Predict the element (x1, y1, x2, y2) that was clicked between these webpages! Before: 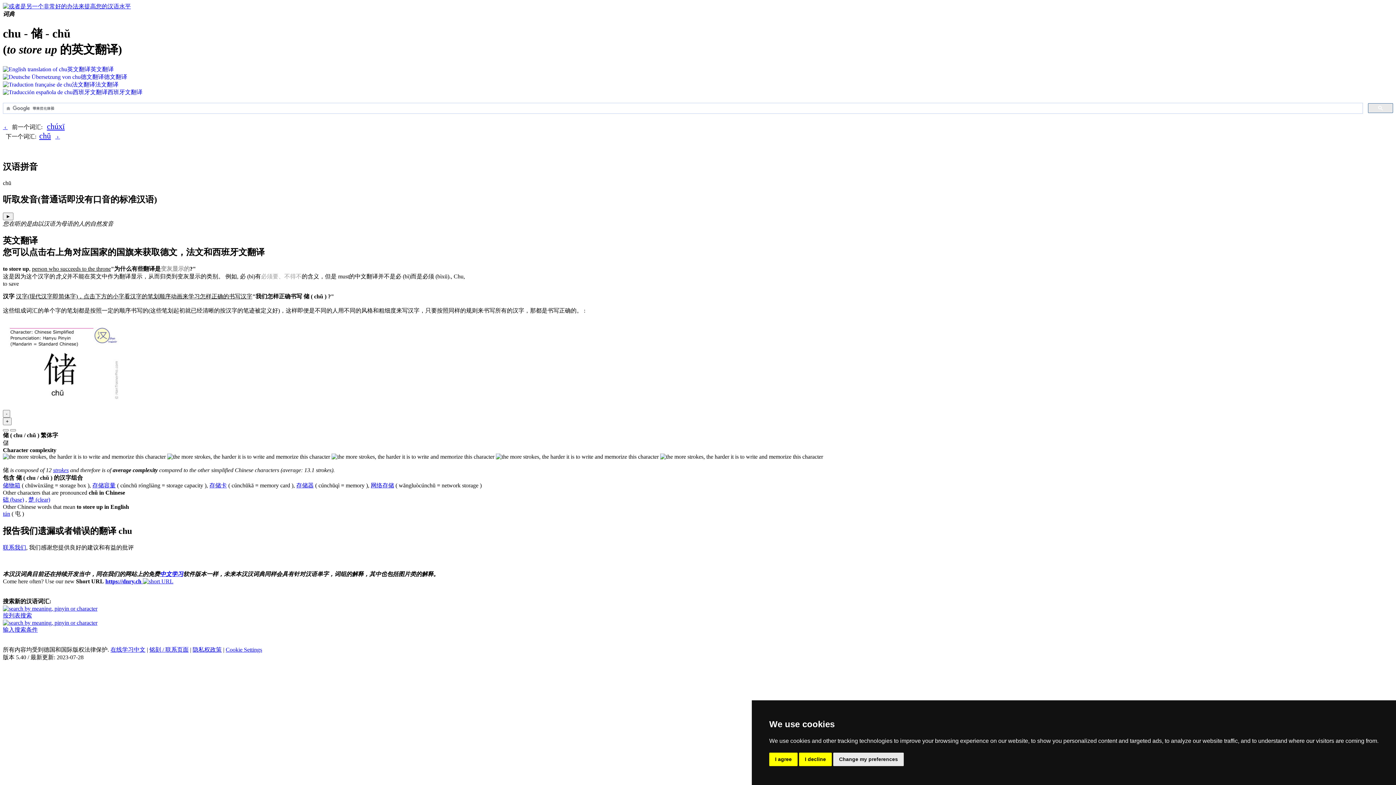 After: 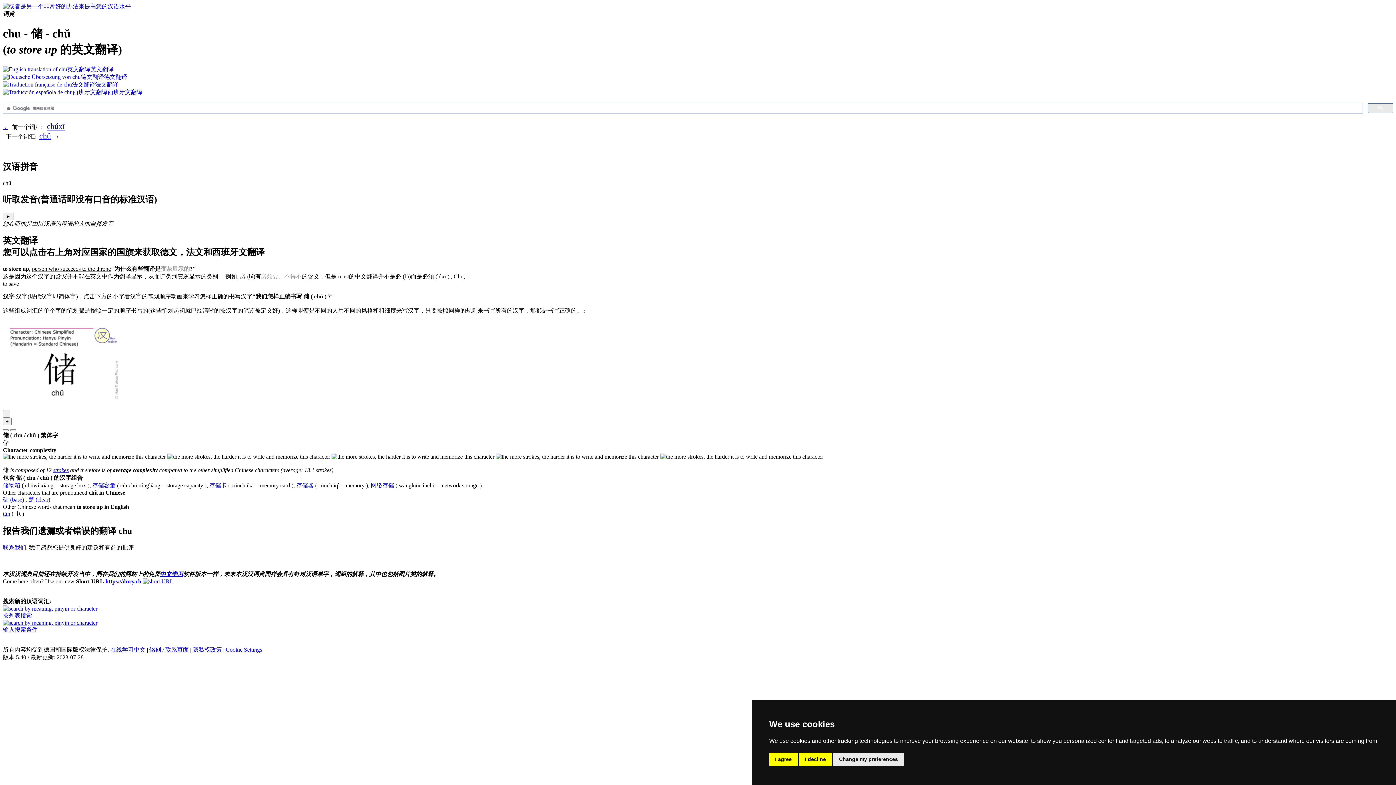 Action: bbox: (53, 467, 68, 473) label: strokes